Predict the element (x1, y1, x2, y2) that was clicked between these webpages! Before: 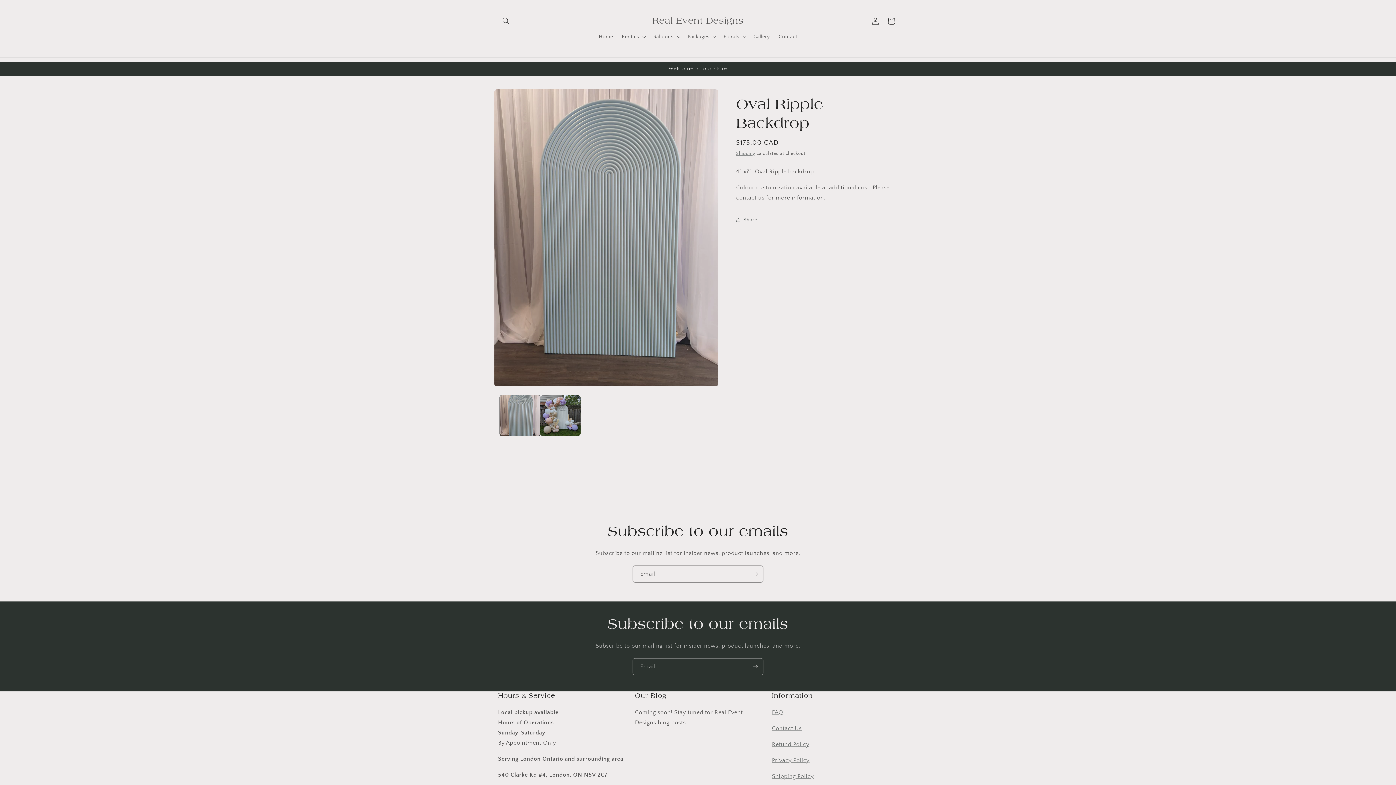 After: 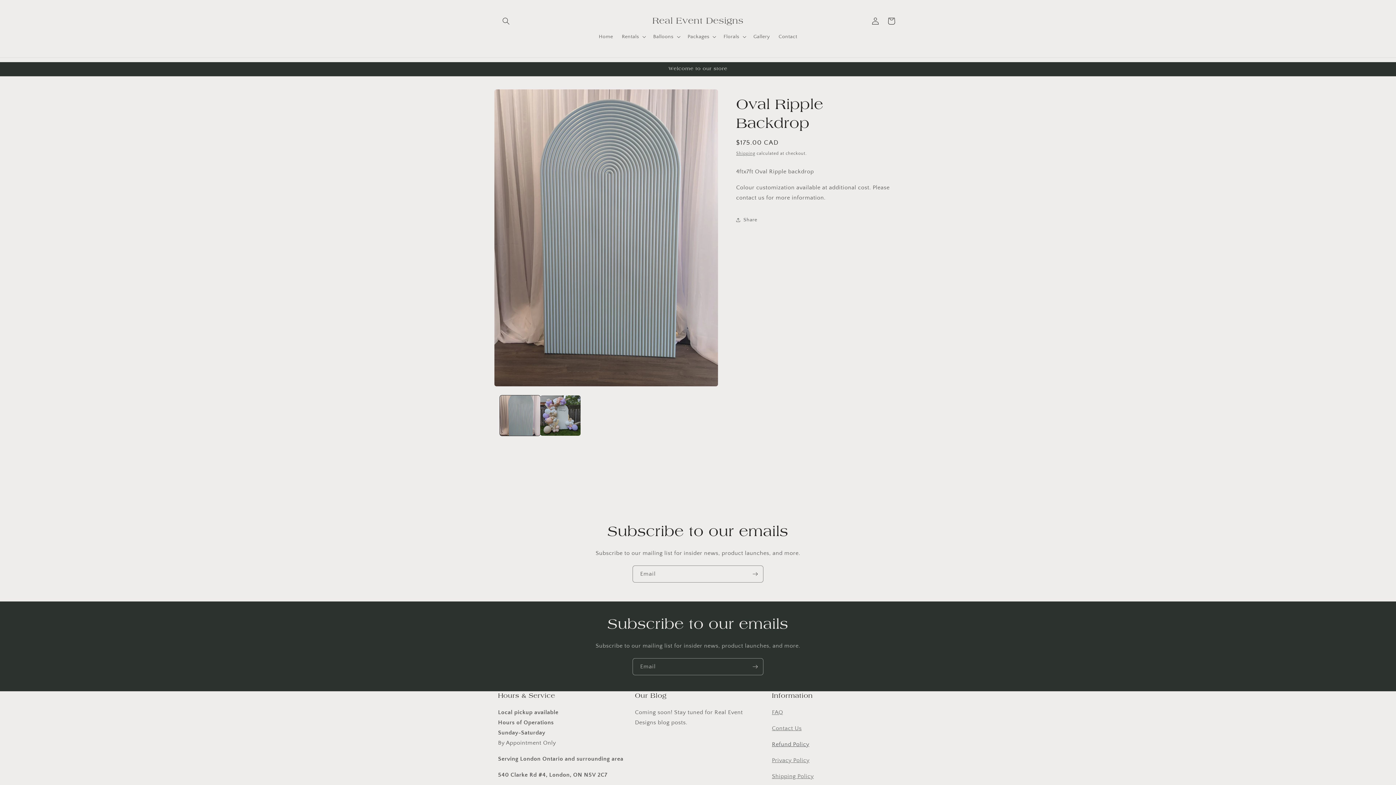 Action: bbox: (772, 741, 809, 748) label: Refund Policy